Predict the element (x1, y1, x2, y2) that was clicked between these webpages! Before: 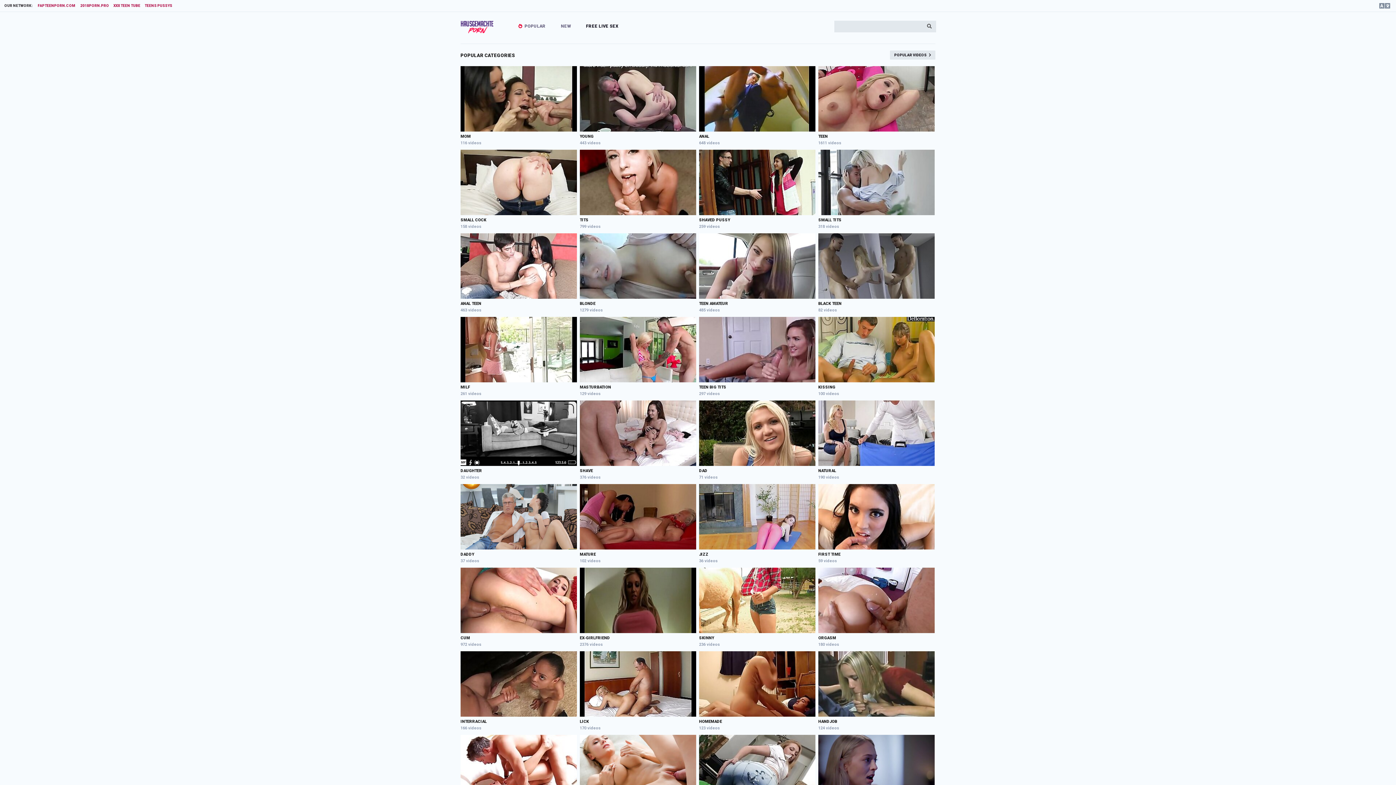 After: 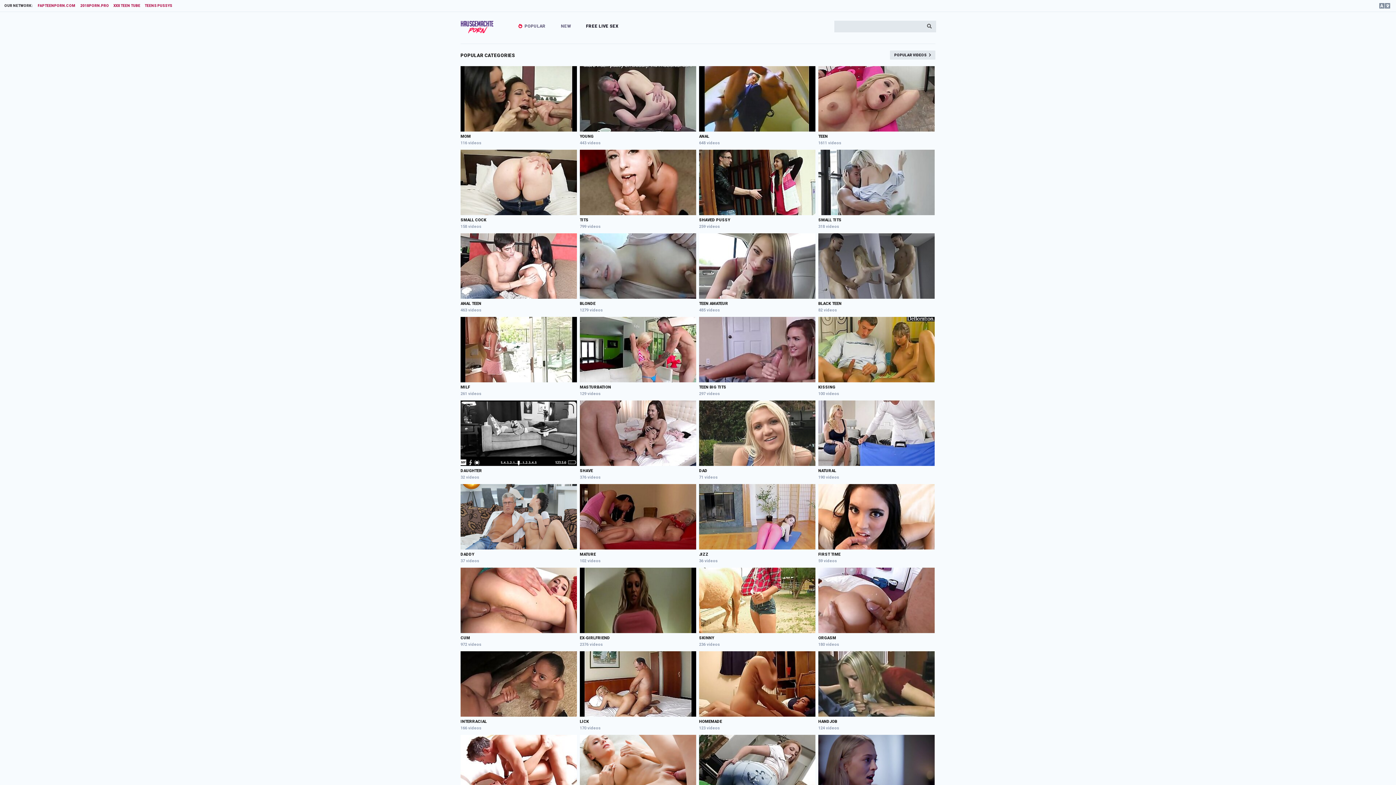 Action: bbox: (699, 400, 815, 481) label: DAD
71 videos